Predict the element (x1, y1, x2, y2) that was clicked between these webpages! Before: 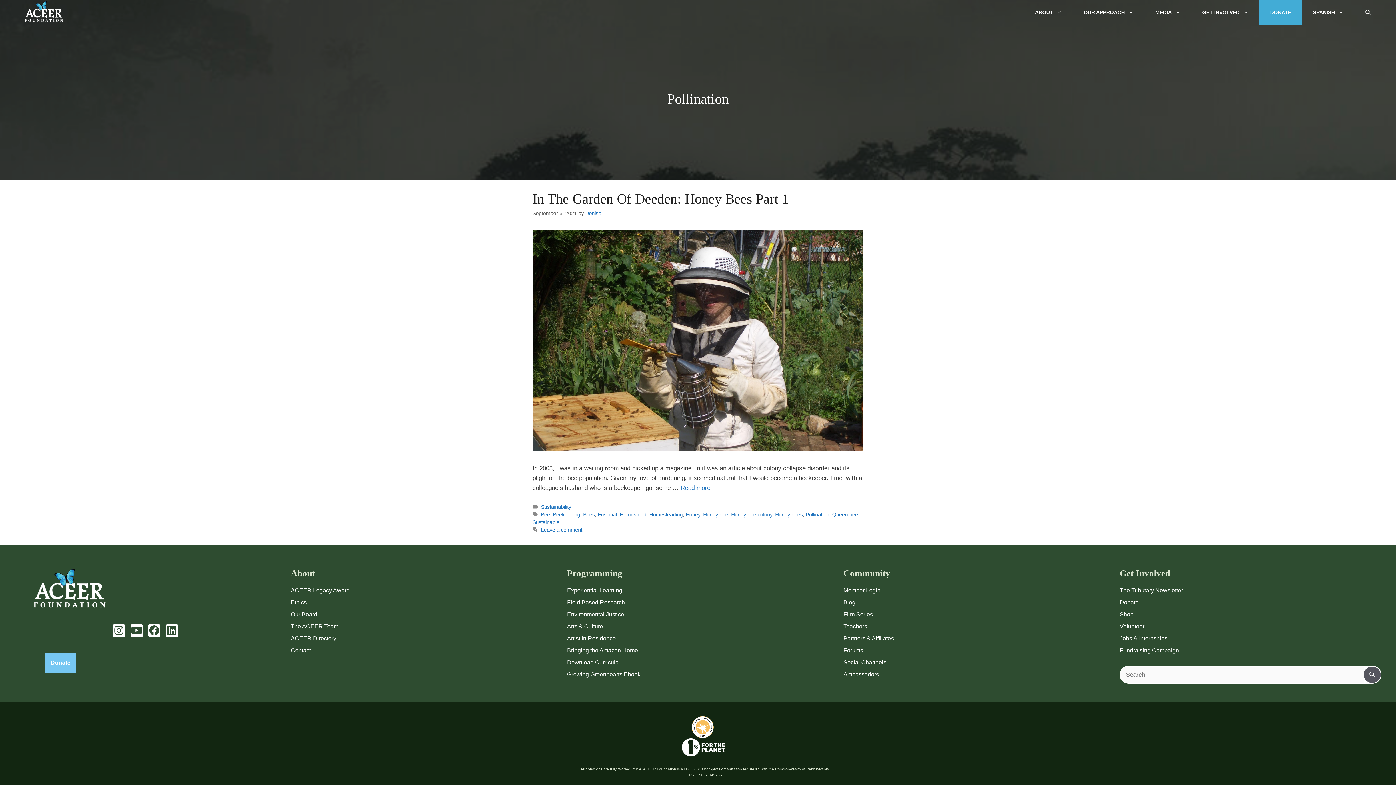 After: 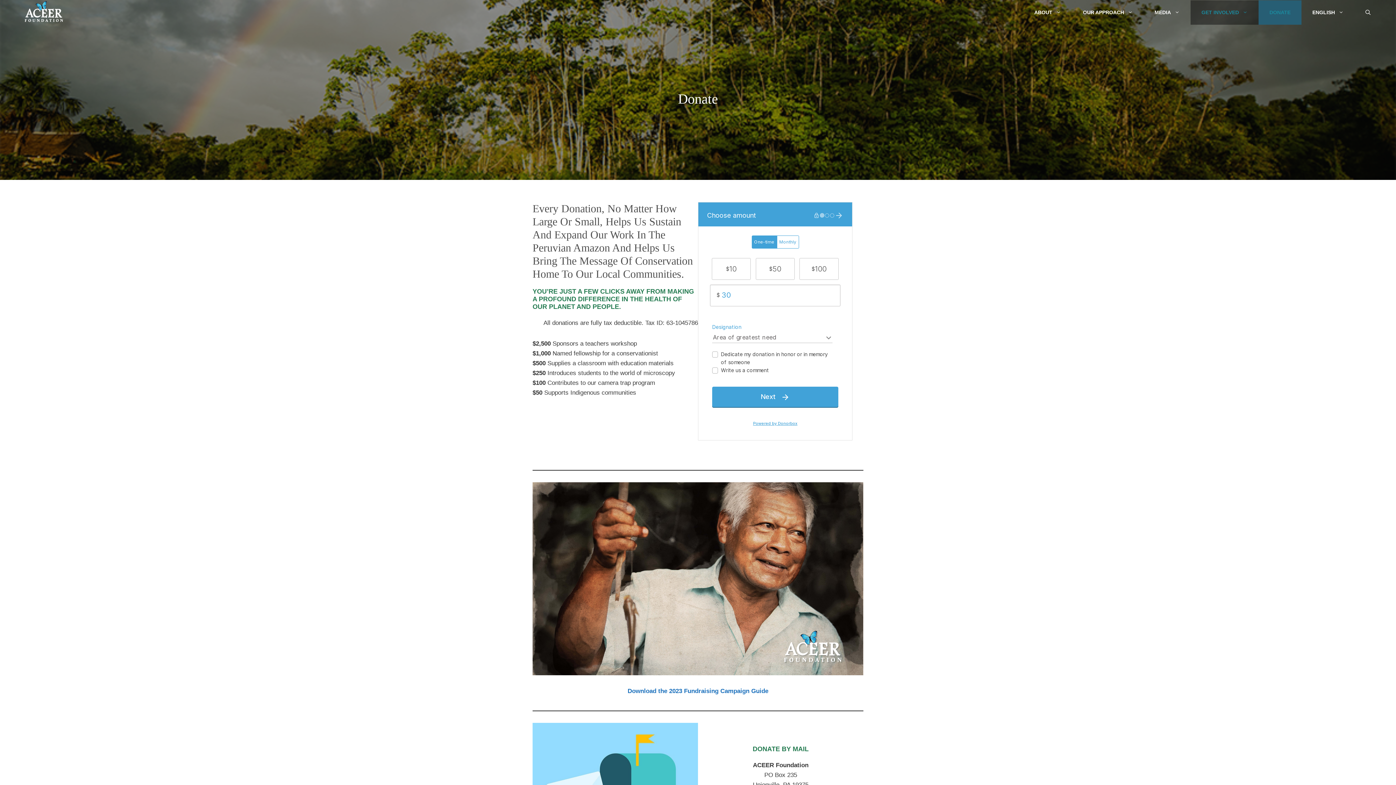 Action: bbox: (1120, 599, 1138, 605) label: Donate